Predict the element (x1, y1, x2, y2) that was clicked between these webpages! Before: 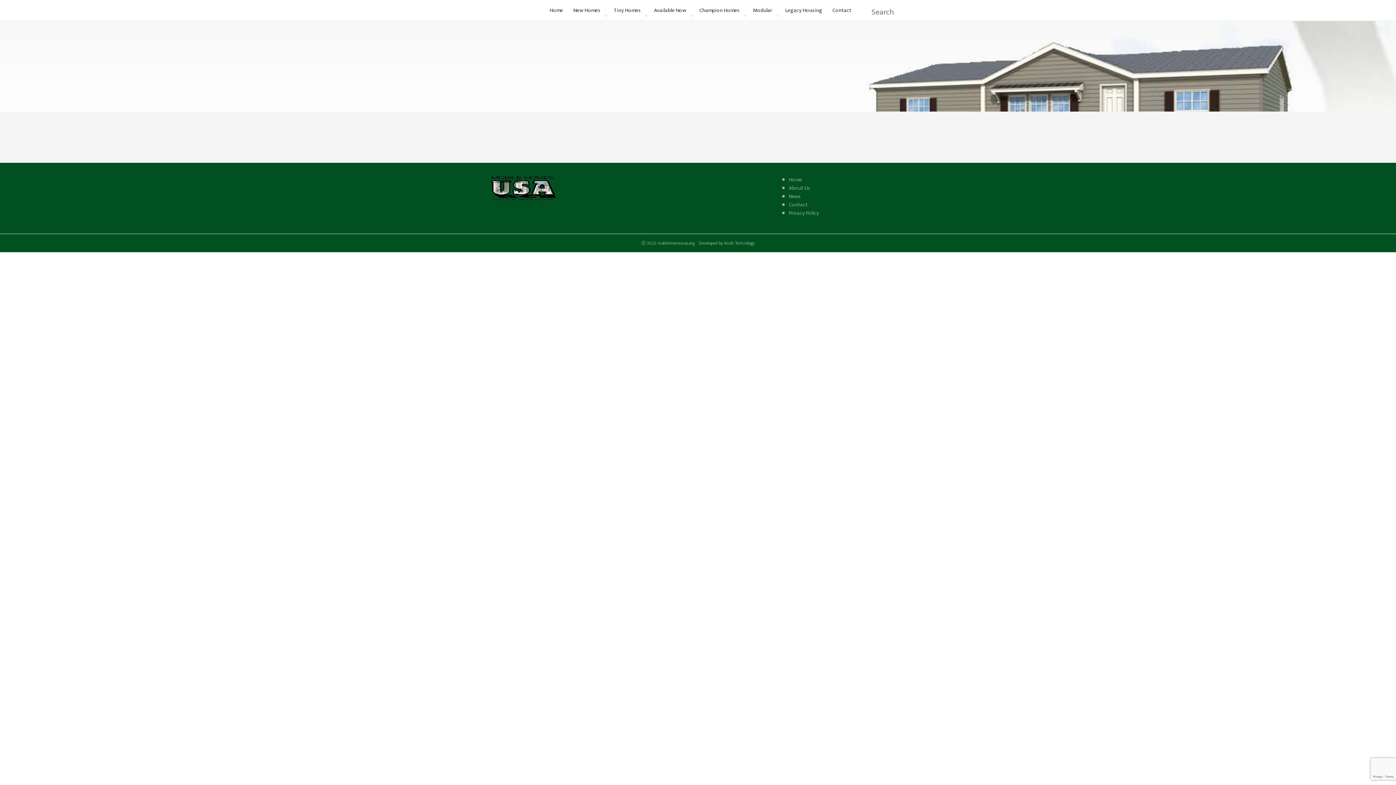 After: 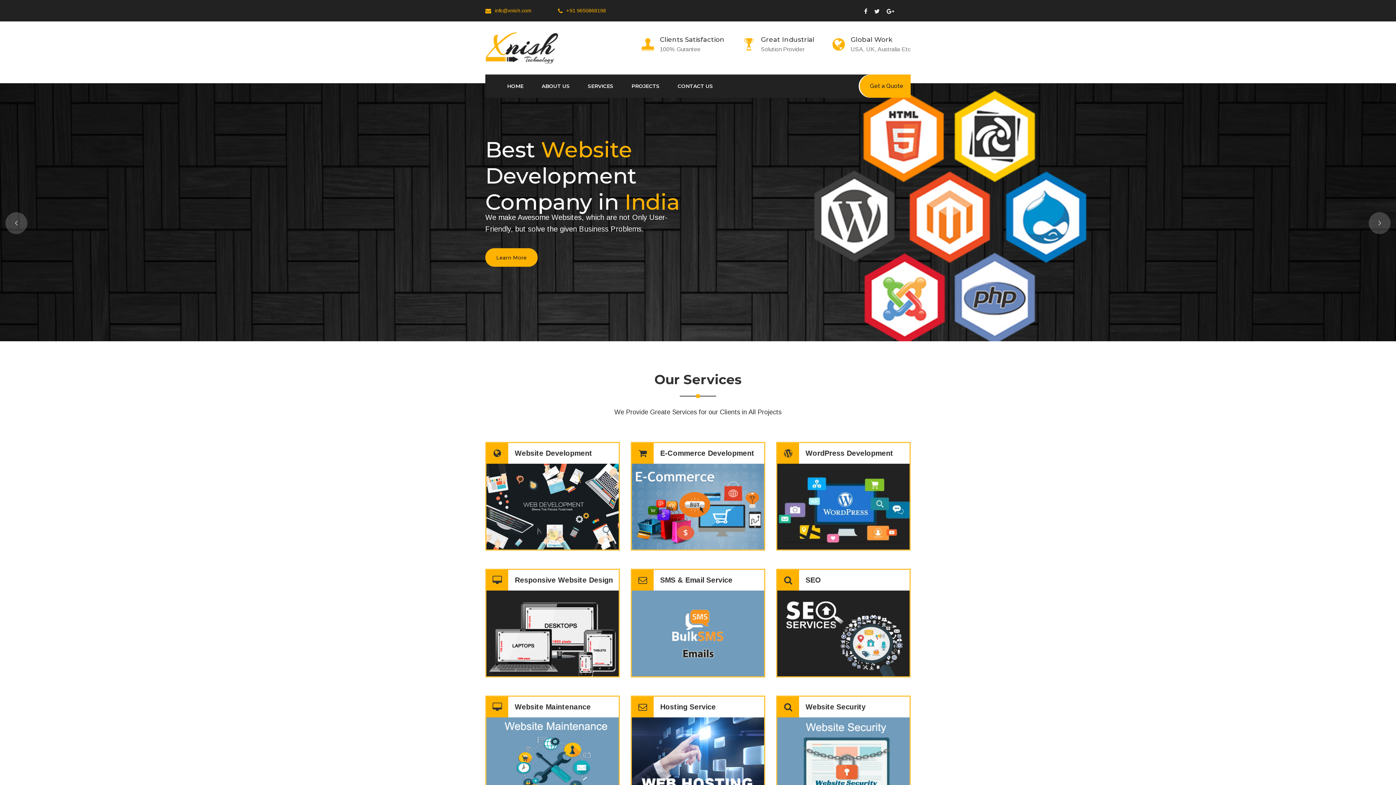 Action: bbox: (724, 239, 754, 246) label: Xnish Technology